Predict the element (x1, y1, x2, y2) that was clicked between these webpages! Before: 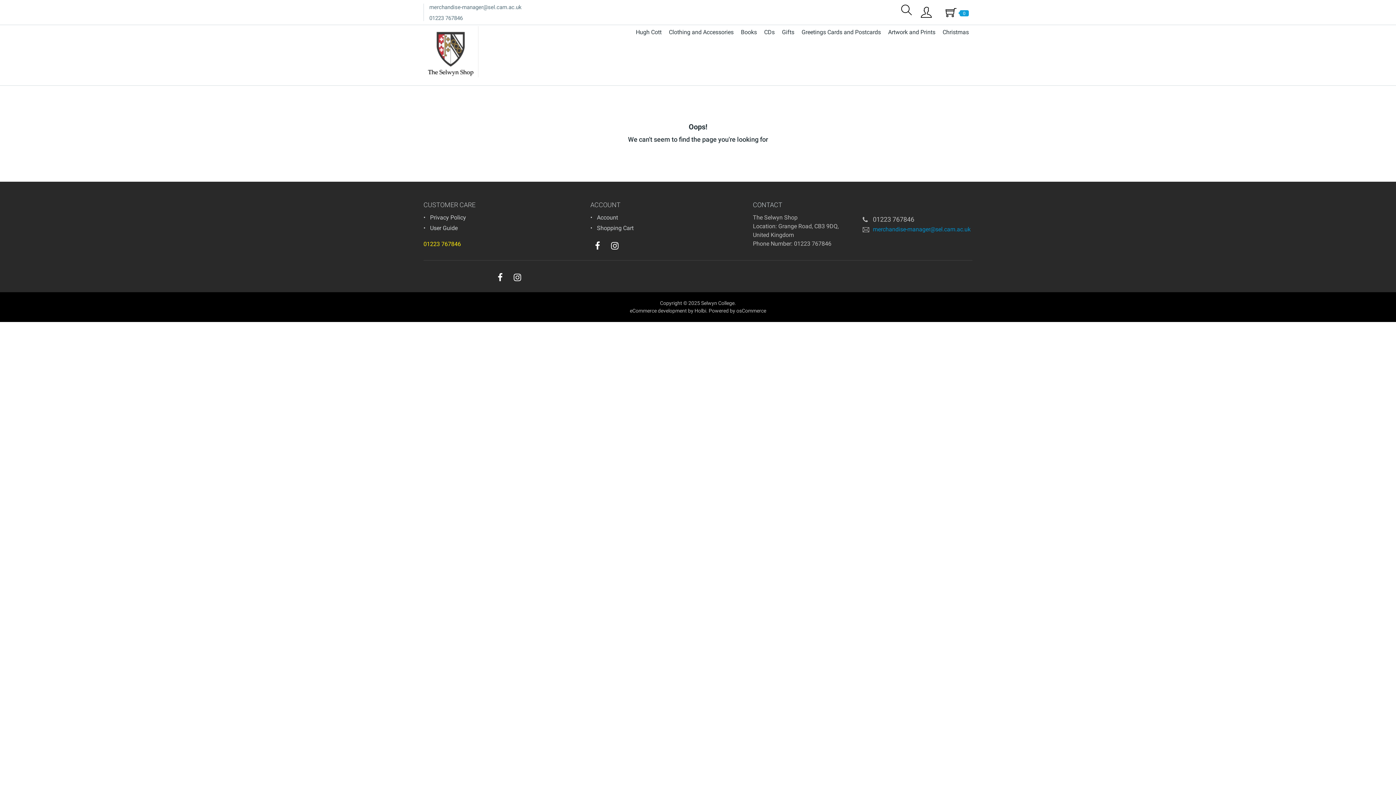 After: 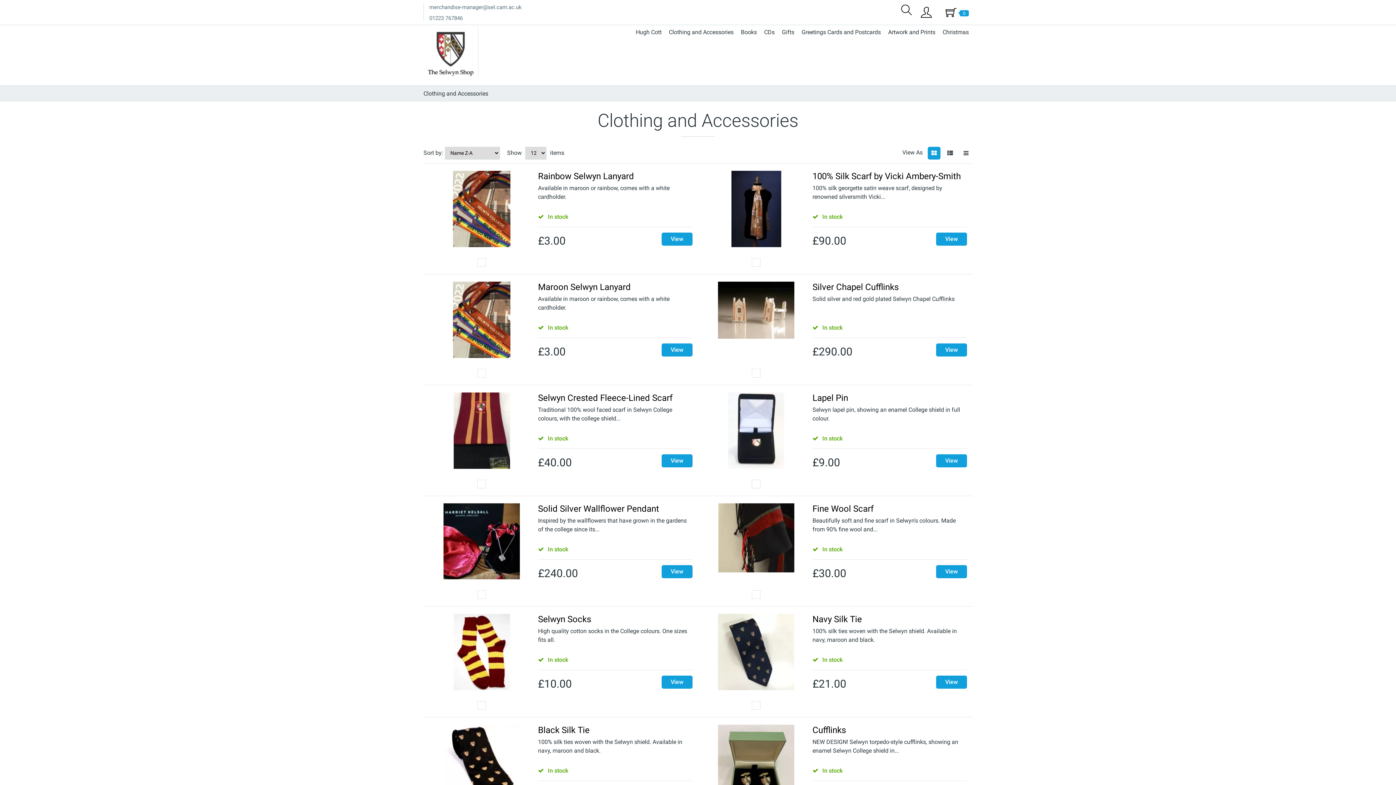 Action: label: Clothing and Accessories bbox: (665, 26, 737, 38)